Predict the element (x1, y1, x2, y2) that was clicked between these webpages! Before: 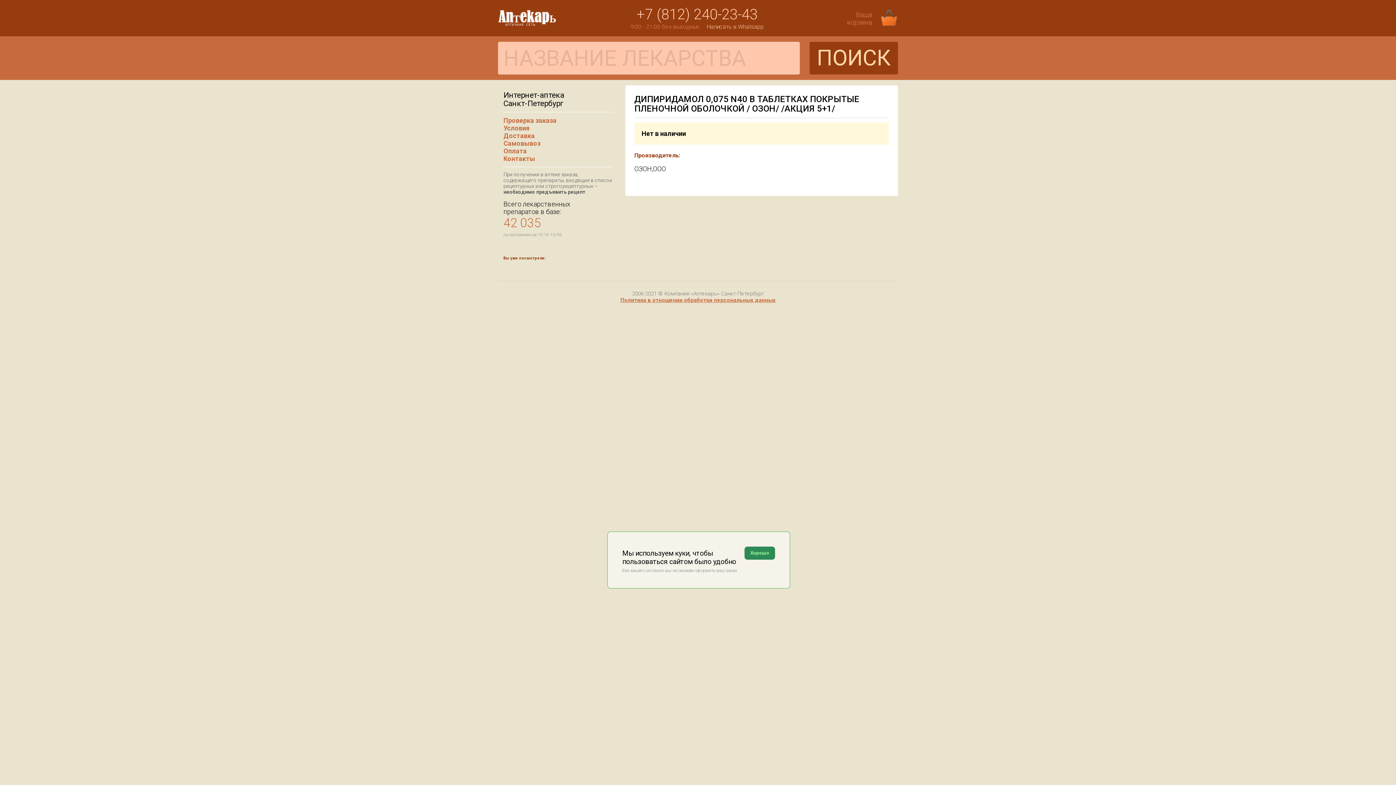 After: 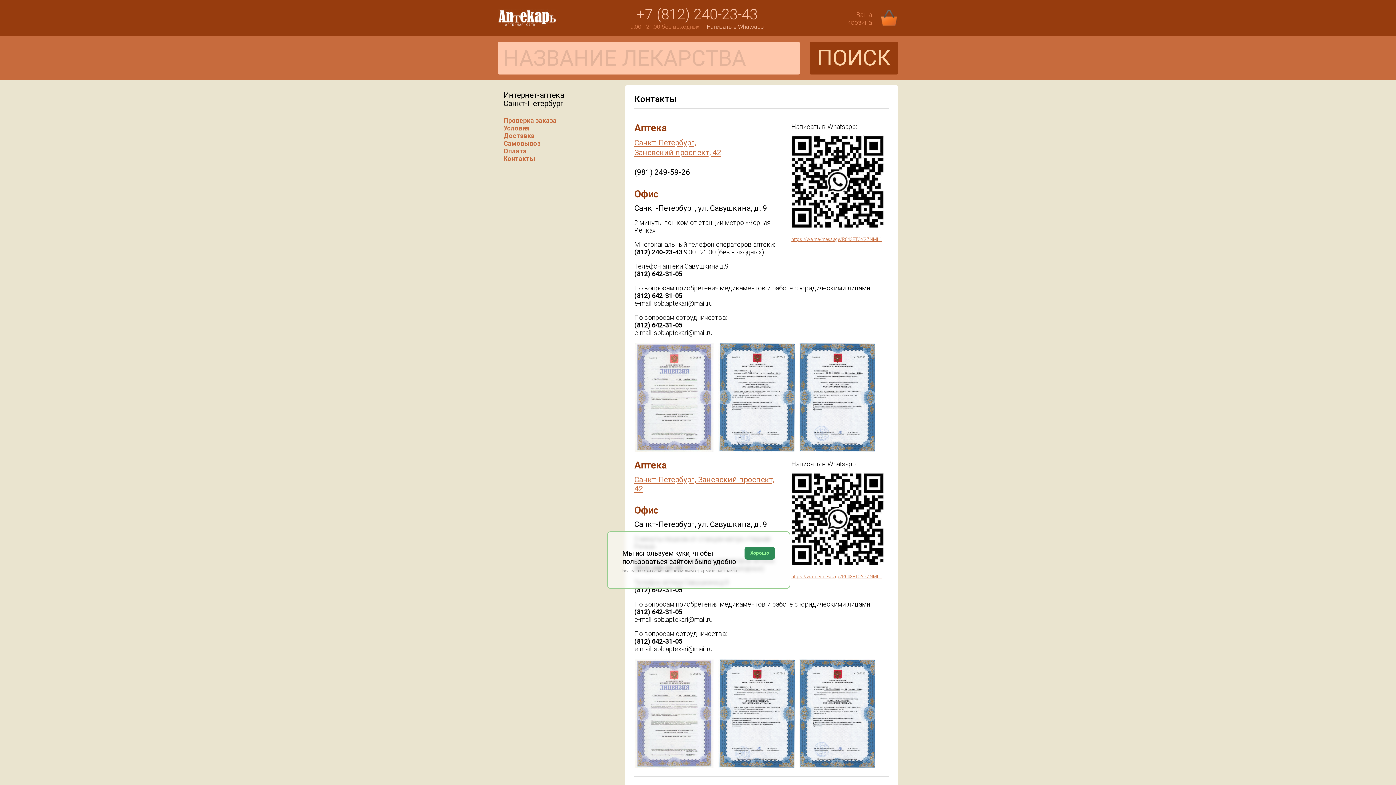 Action: label: Контакты bbox: (503, 154, 535, 162)